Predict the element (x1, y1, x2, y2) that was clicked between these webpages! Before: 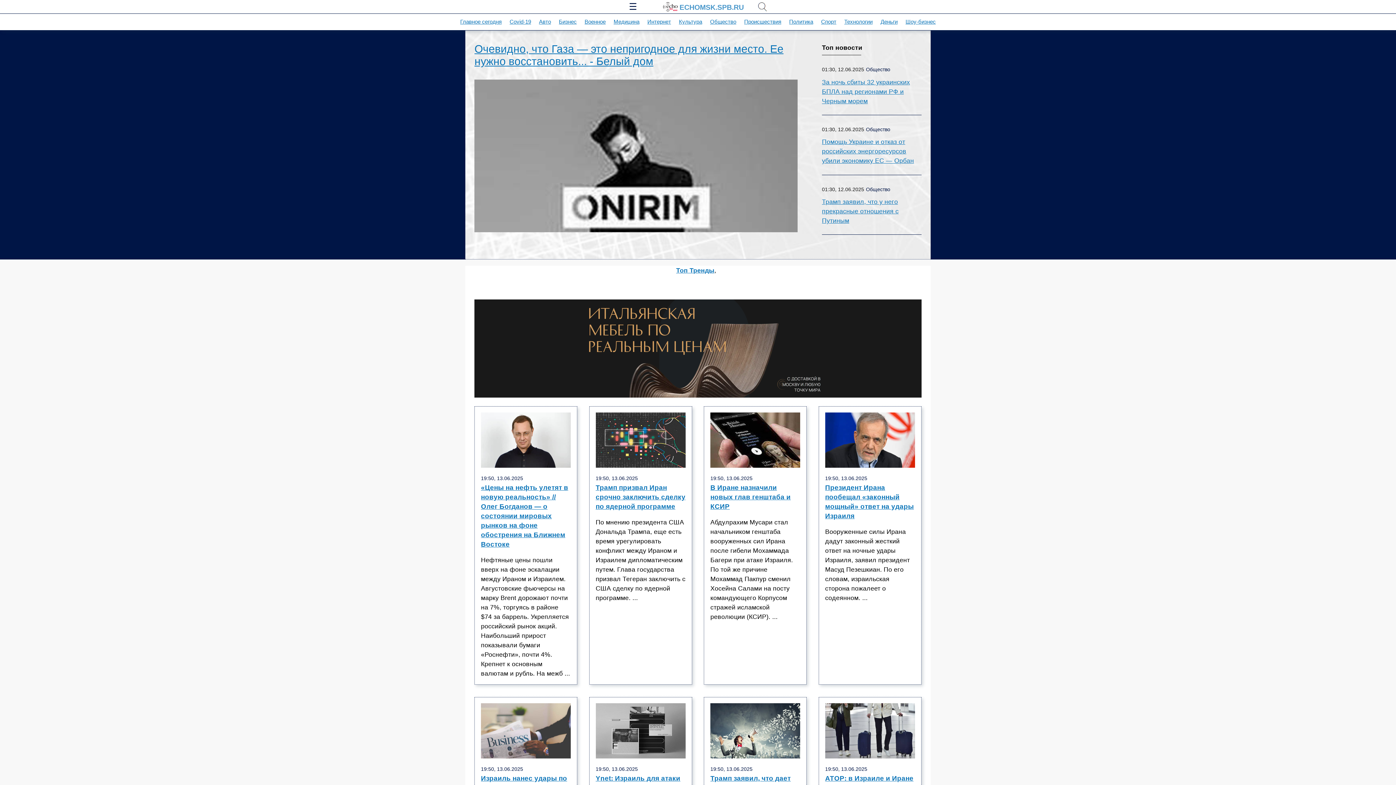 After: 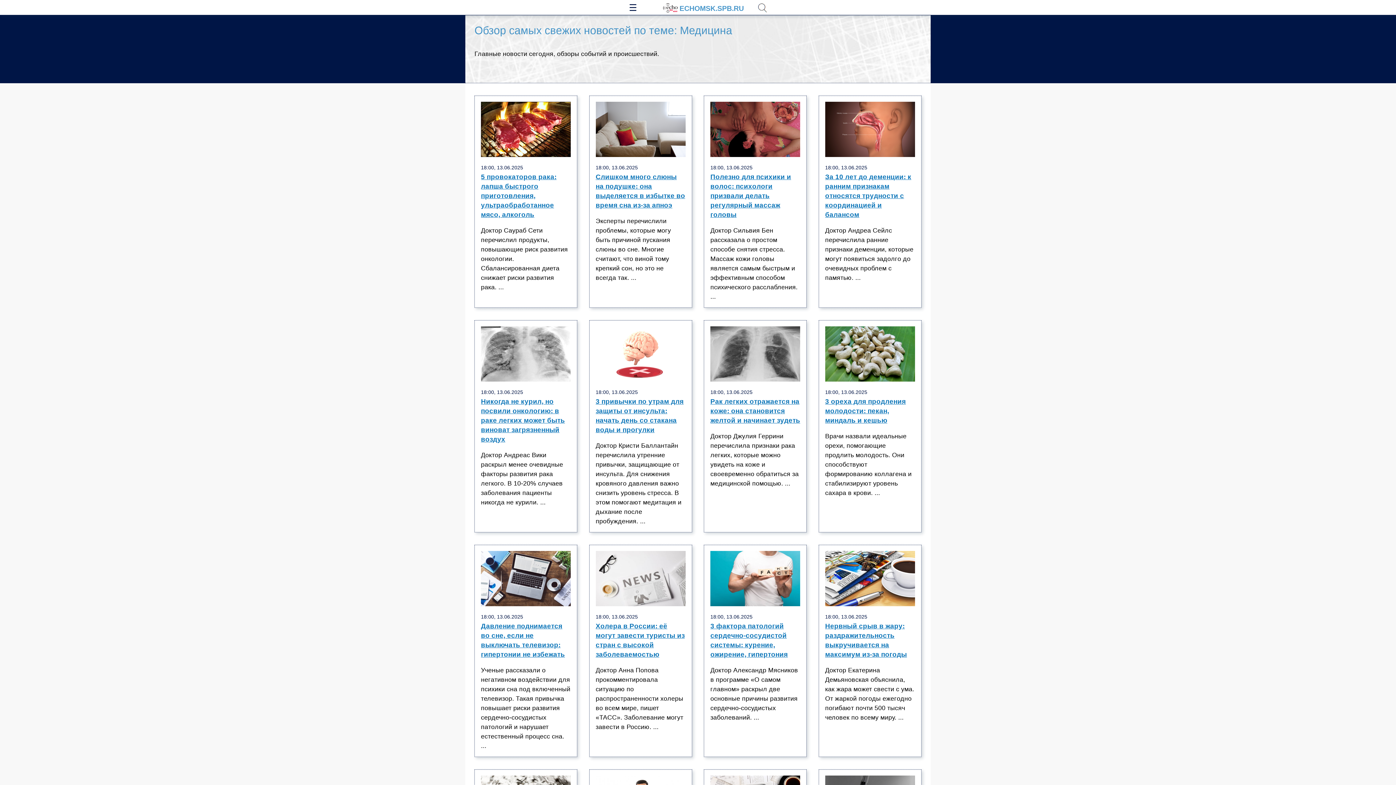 Action: label: Медицина bbox: (613, 18, 639, 24)